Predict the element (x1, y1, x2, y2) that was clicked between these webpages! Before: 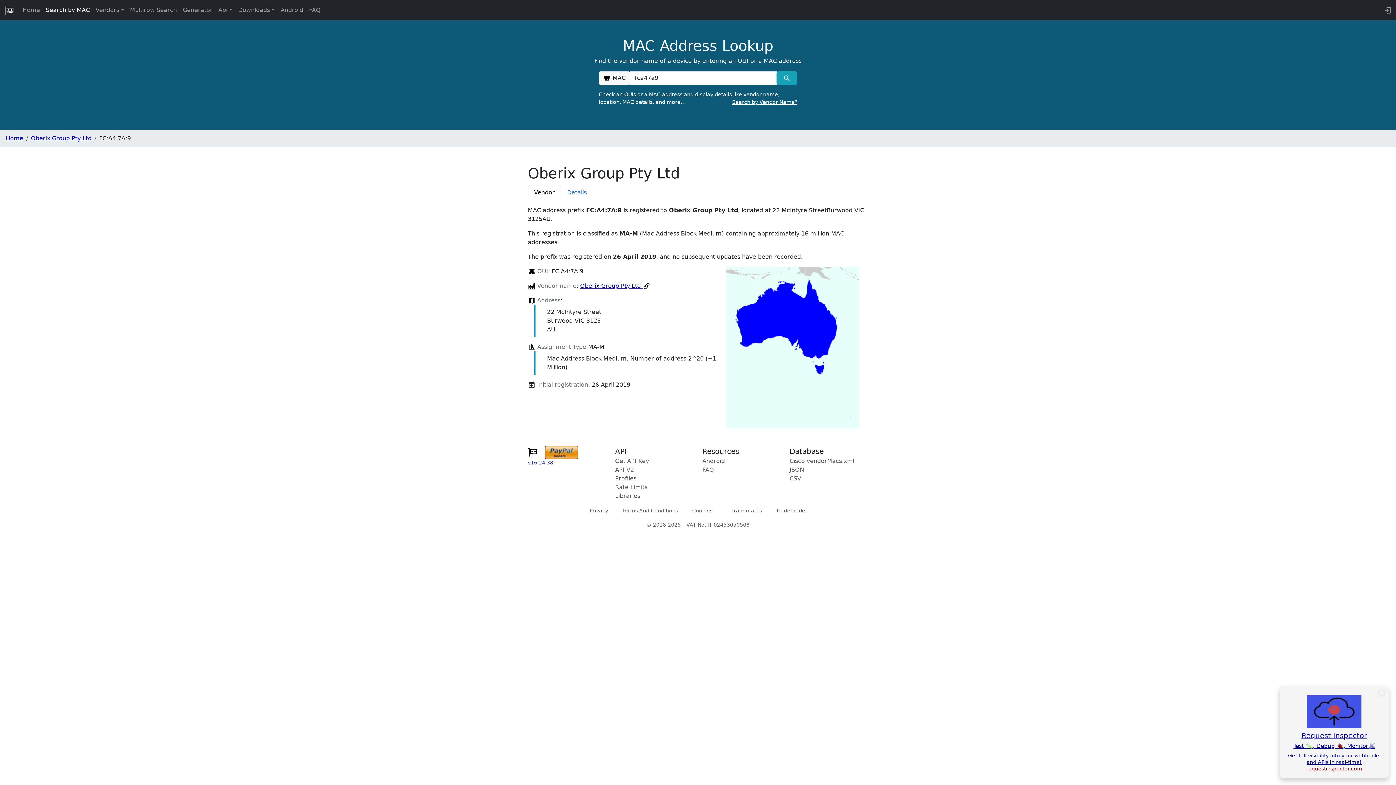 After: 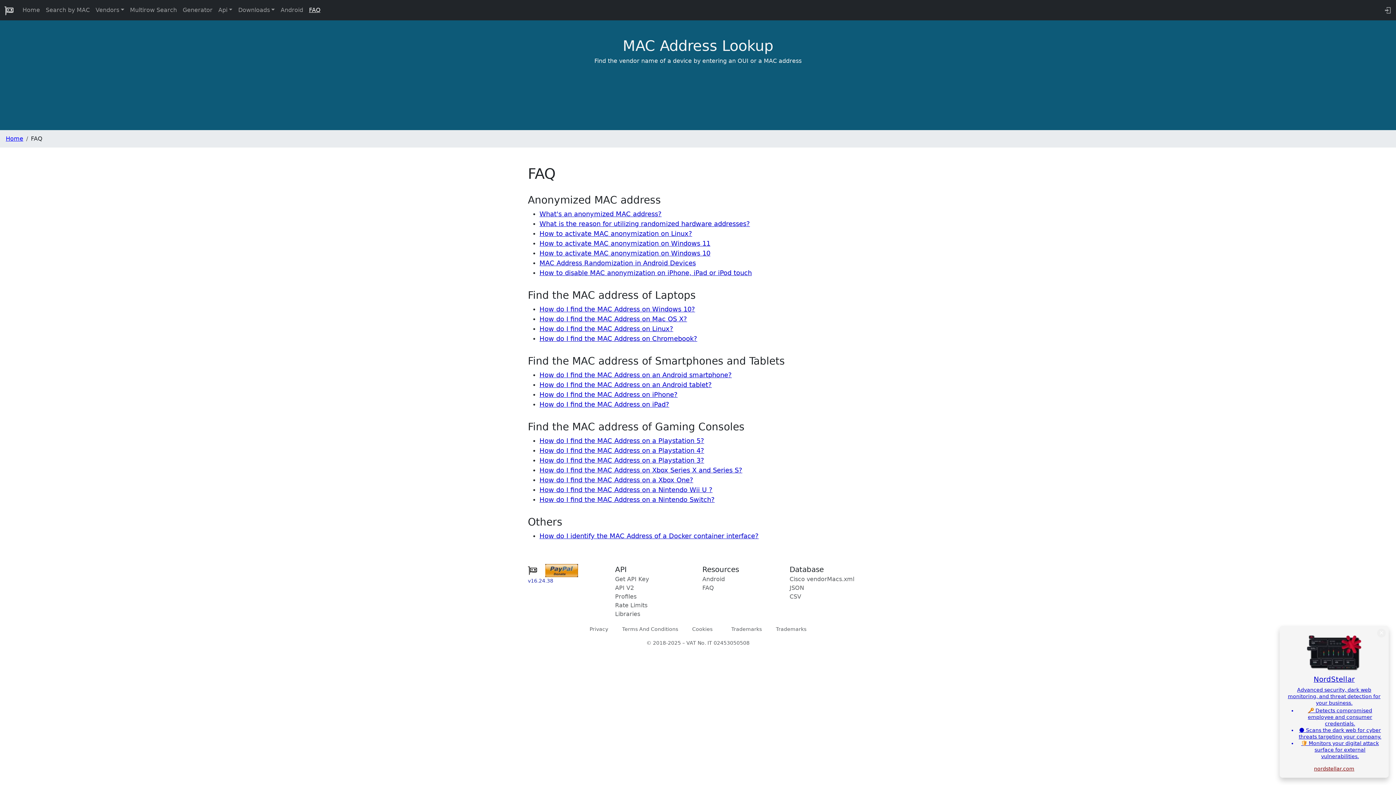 Action: bbox: (306, 2, 323, 17) label: FAQ